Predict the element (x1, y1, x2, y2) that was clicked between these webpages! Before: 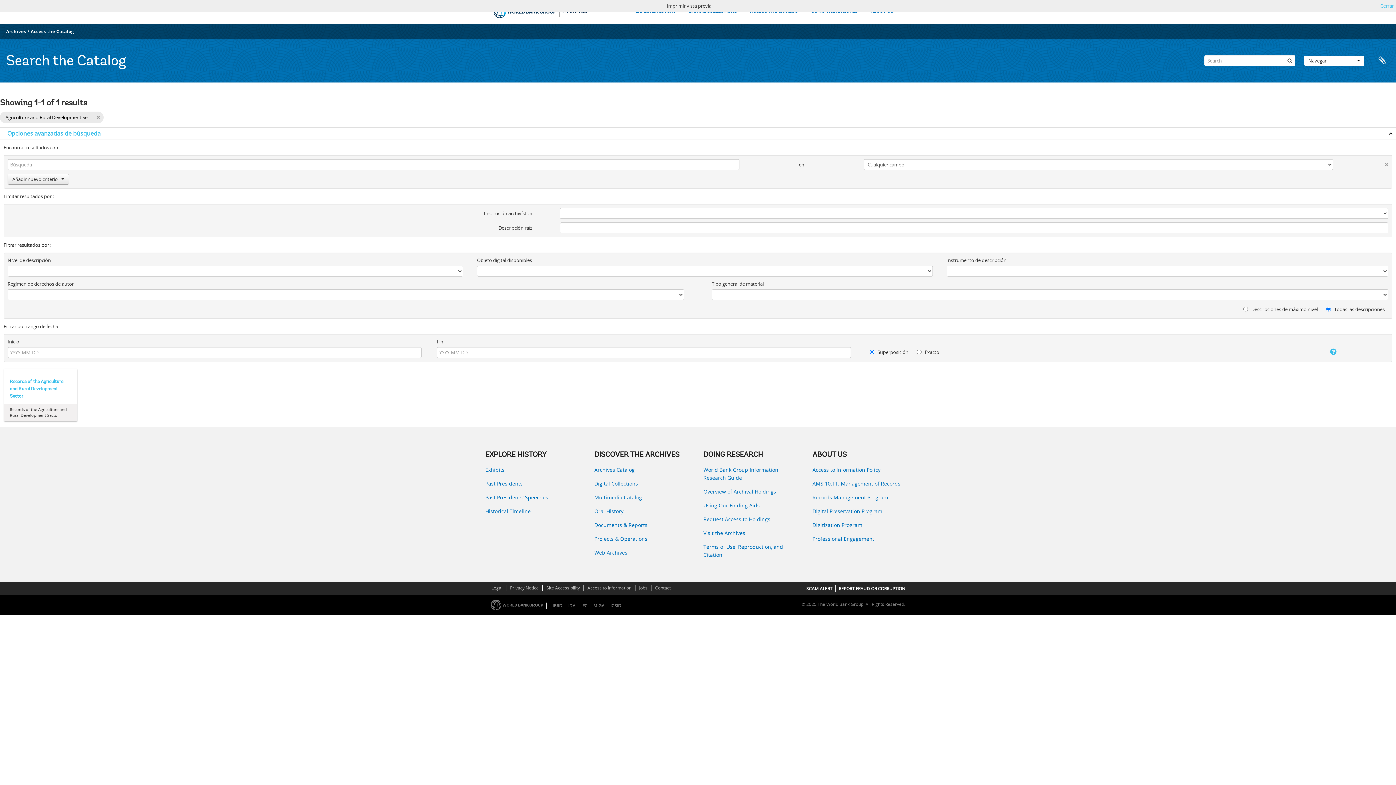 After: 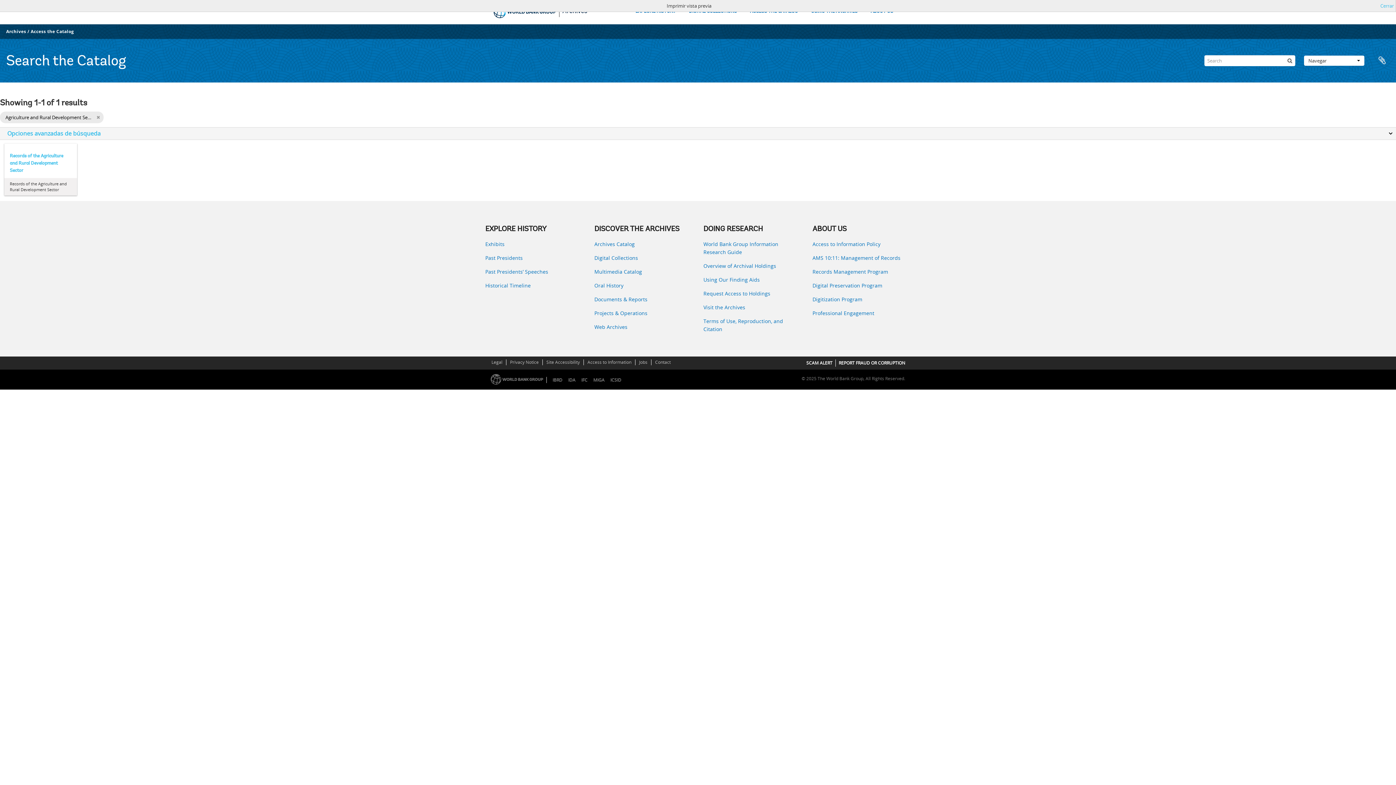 Action: label: Opciones avanzadas de búsqueda bbox: (0, 127, 1396, 140)